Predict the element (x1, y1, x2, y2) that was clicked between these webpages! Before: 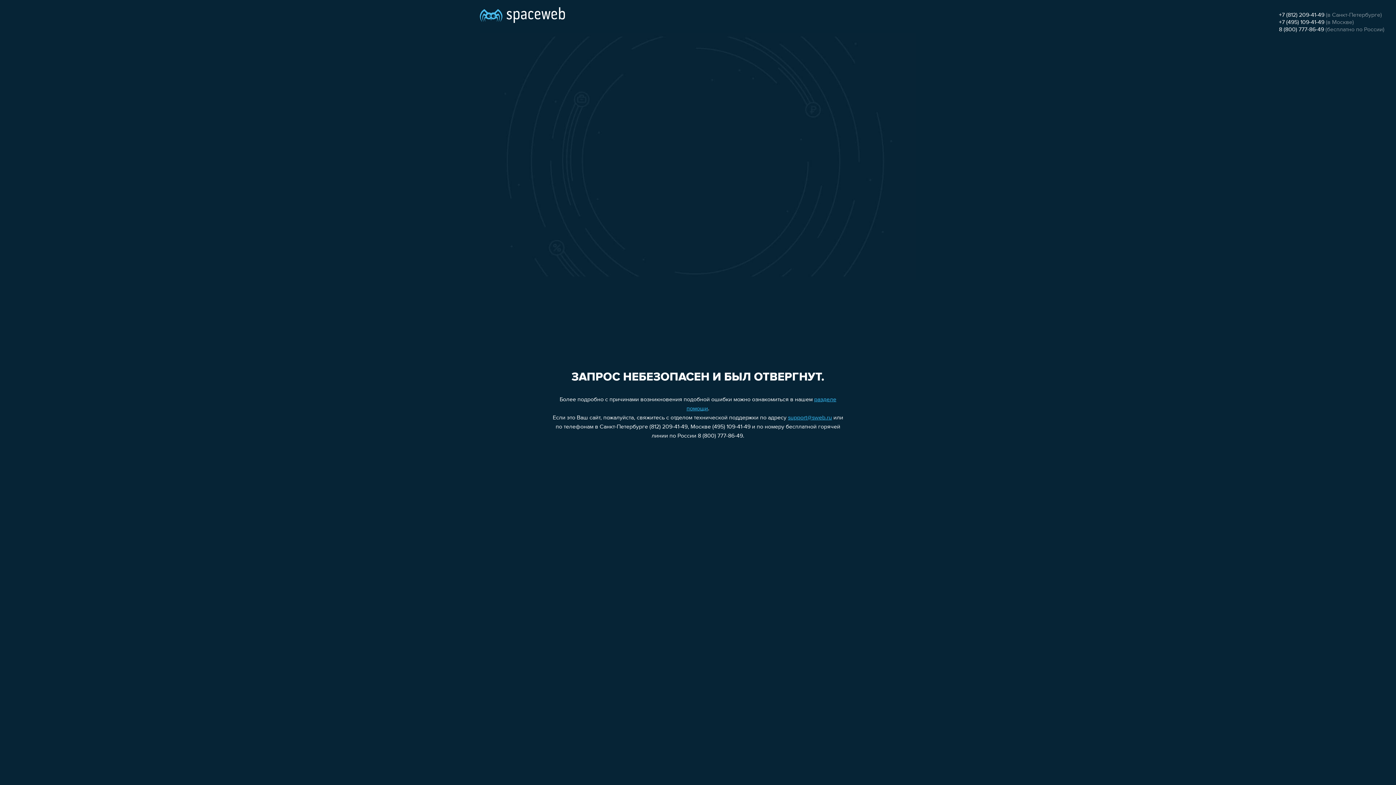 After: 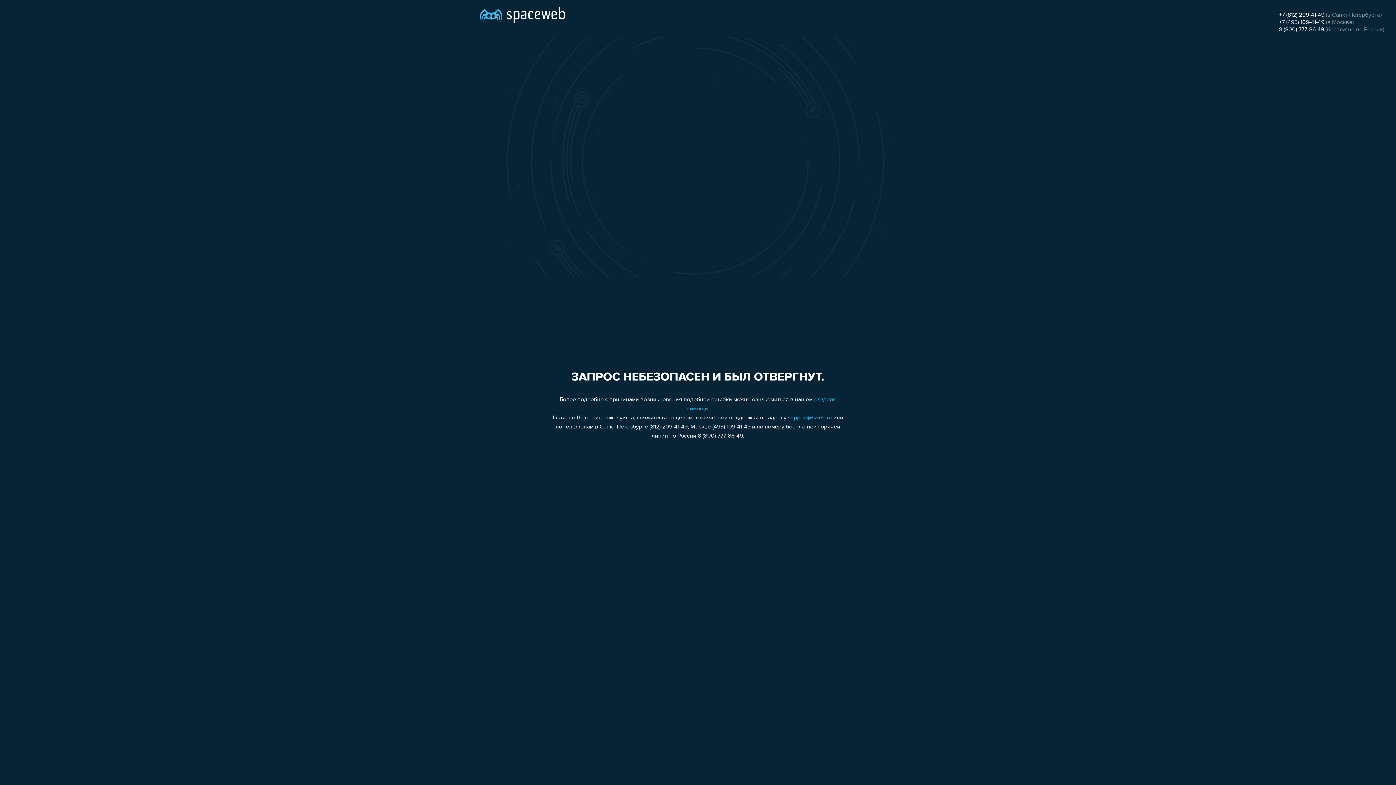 Action: label: 8 (800) 777-86-49 bbox: (1279, 26, 1324, 32)